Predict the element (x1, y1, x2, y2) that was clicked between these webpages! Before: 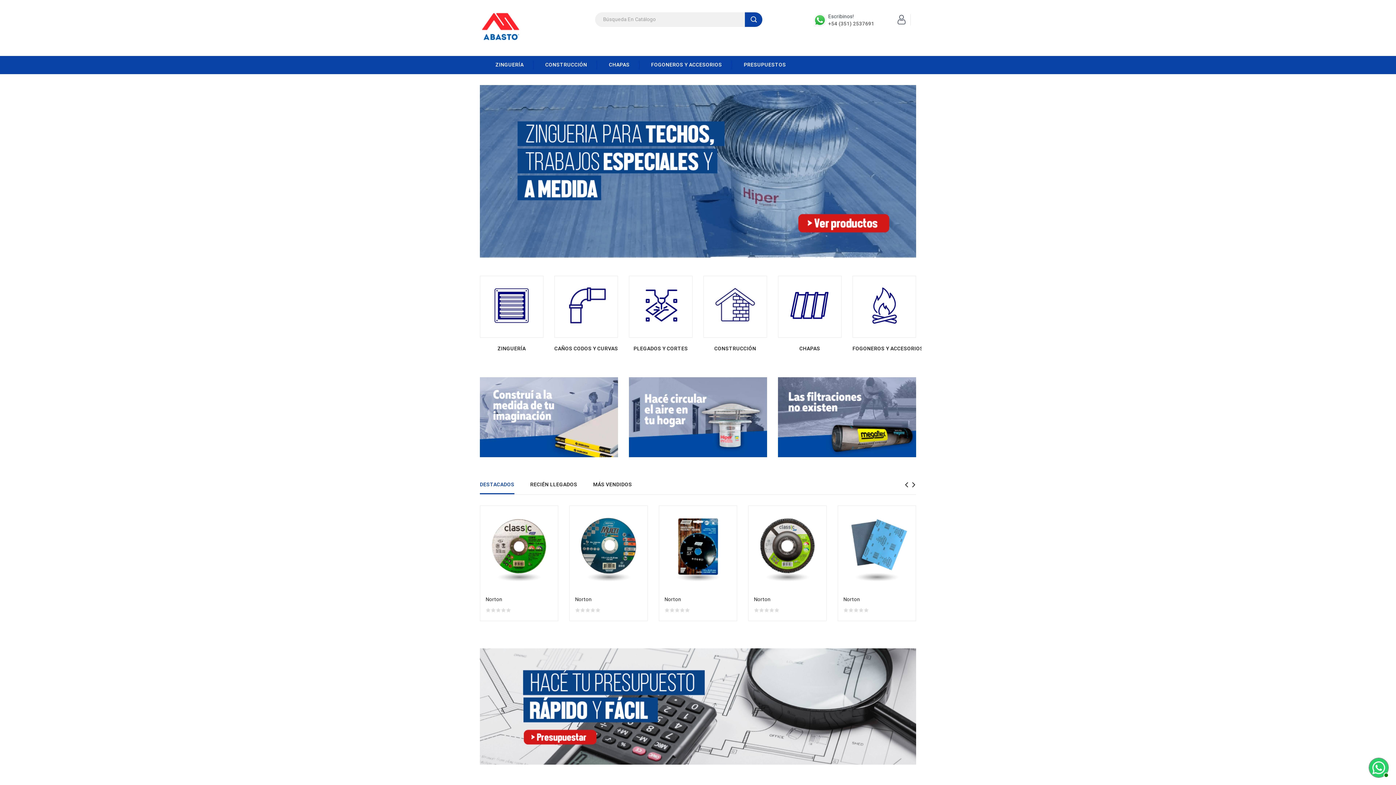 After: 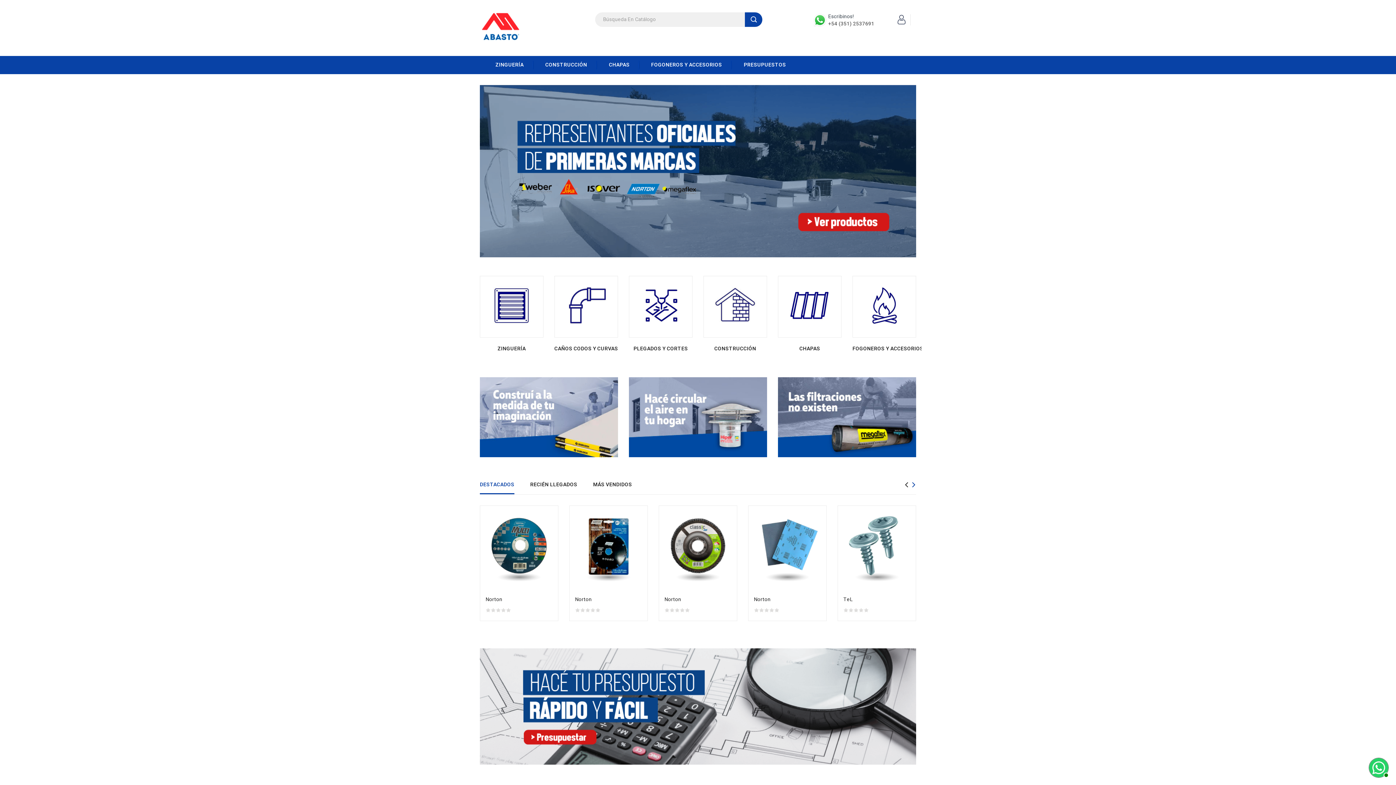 Action: bbox: (912, 481, 916, 488) label:  